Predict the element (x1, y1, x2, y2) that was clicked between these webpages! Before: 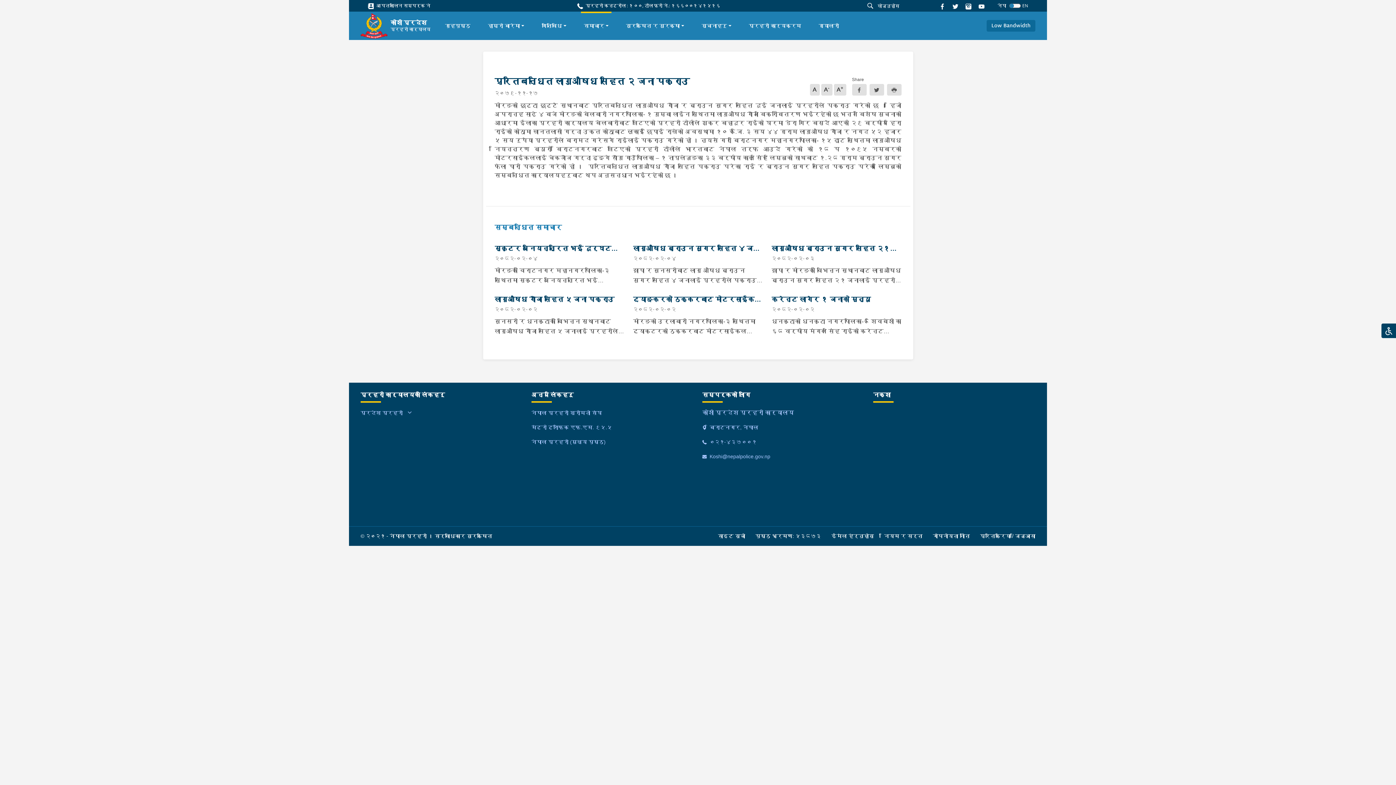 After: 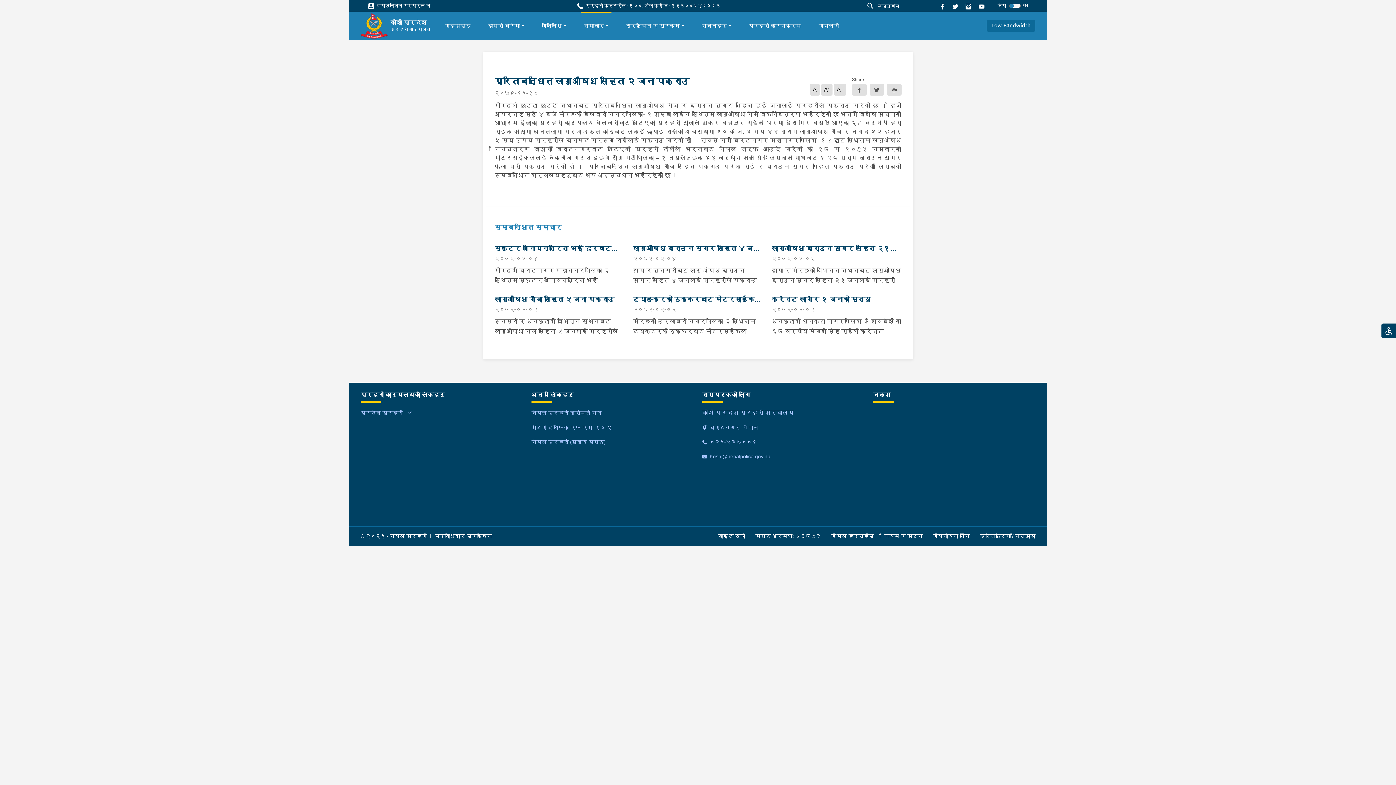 Action: bbox: (755, 533, 830, 539) label: पृष्ठ भ्रमण: ५३८७३